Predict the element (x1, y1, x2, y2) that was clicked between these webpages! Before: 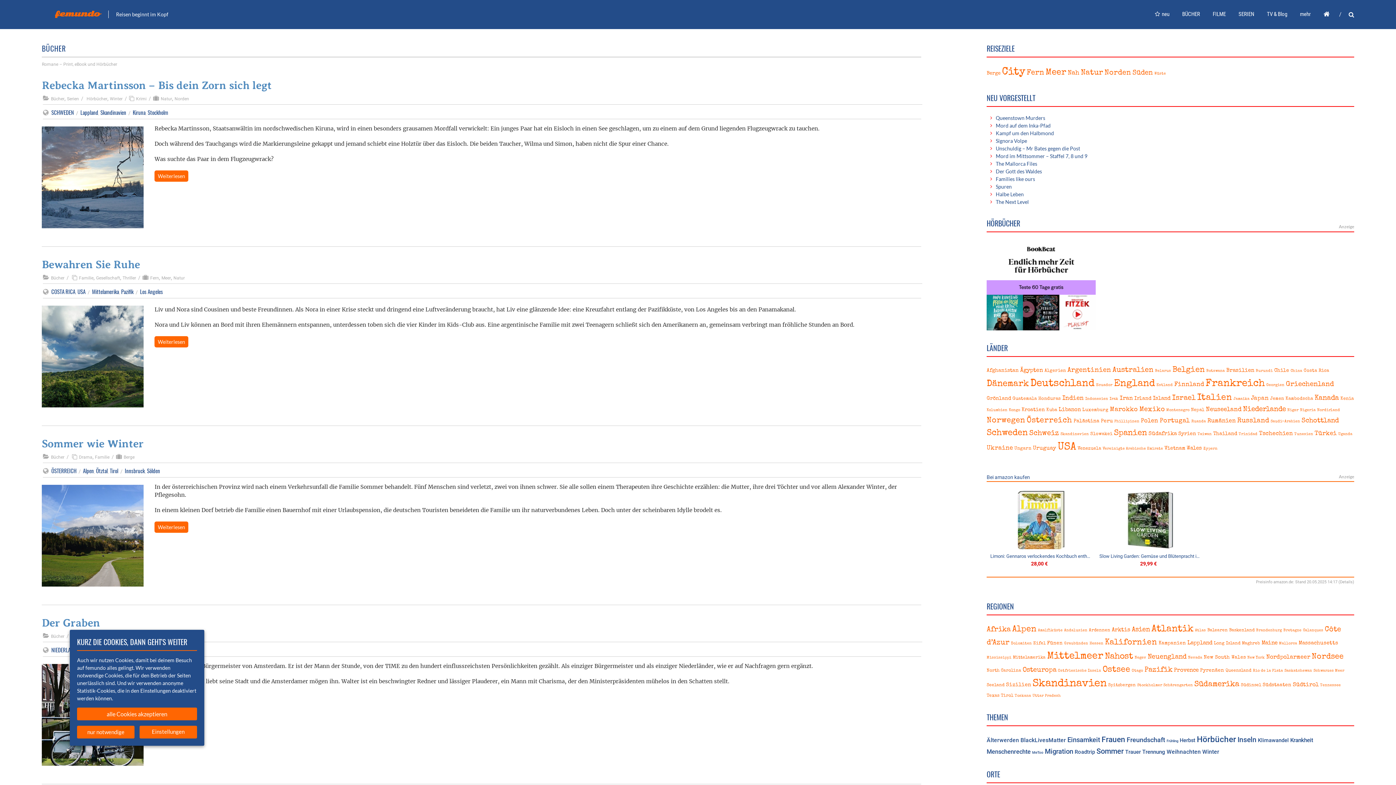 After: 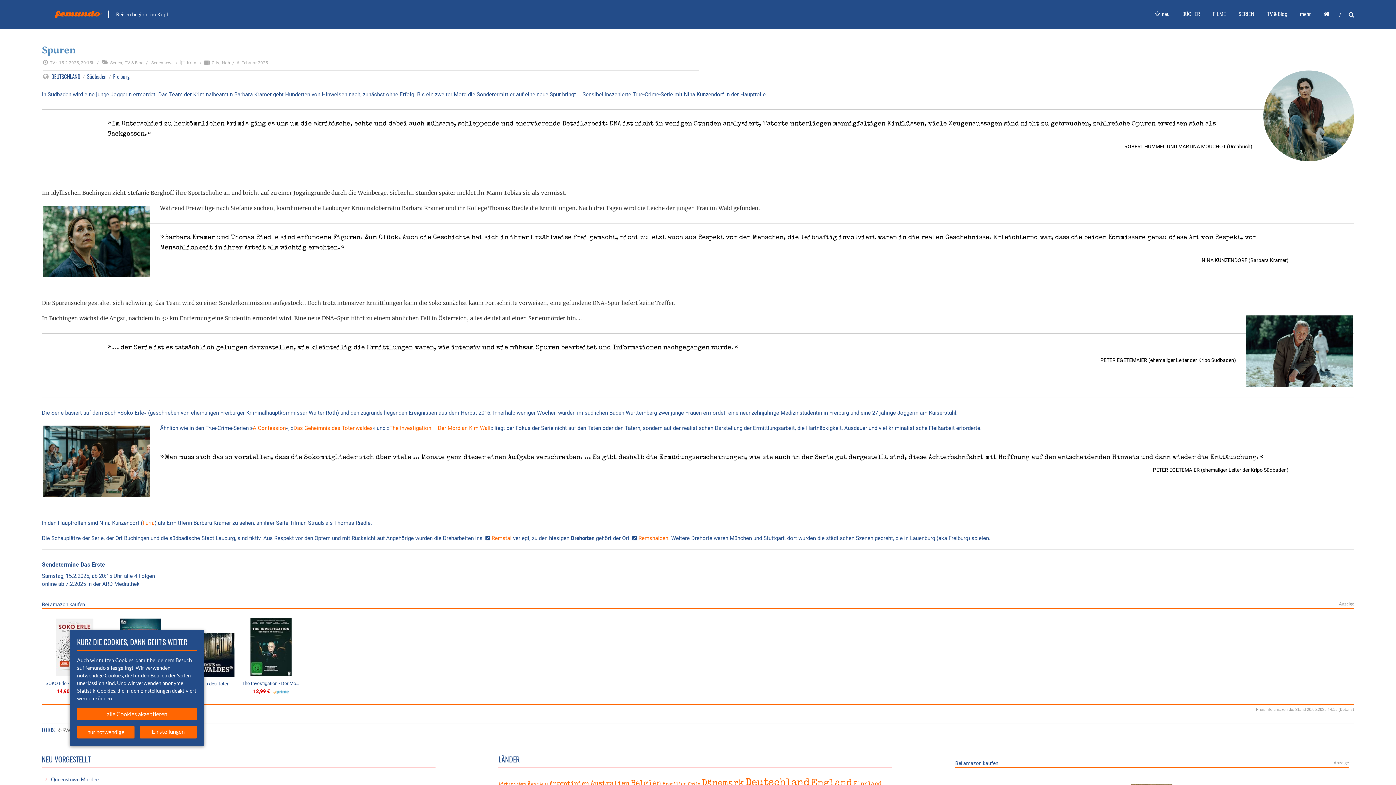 Action: bbox: (996, 183, 1012, 189) label: Spuren